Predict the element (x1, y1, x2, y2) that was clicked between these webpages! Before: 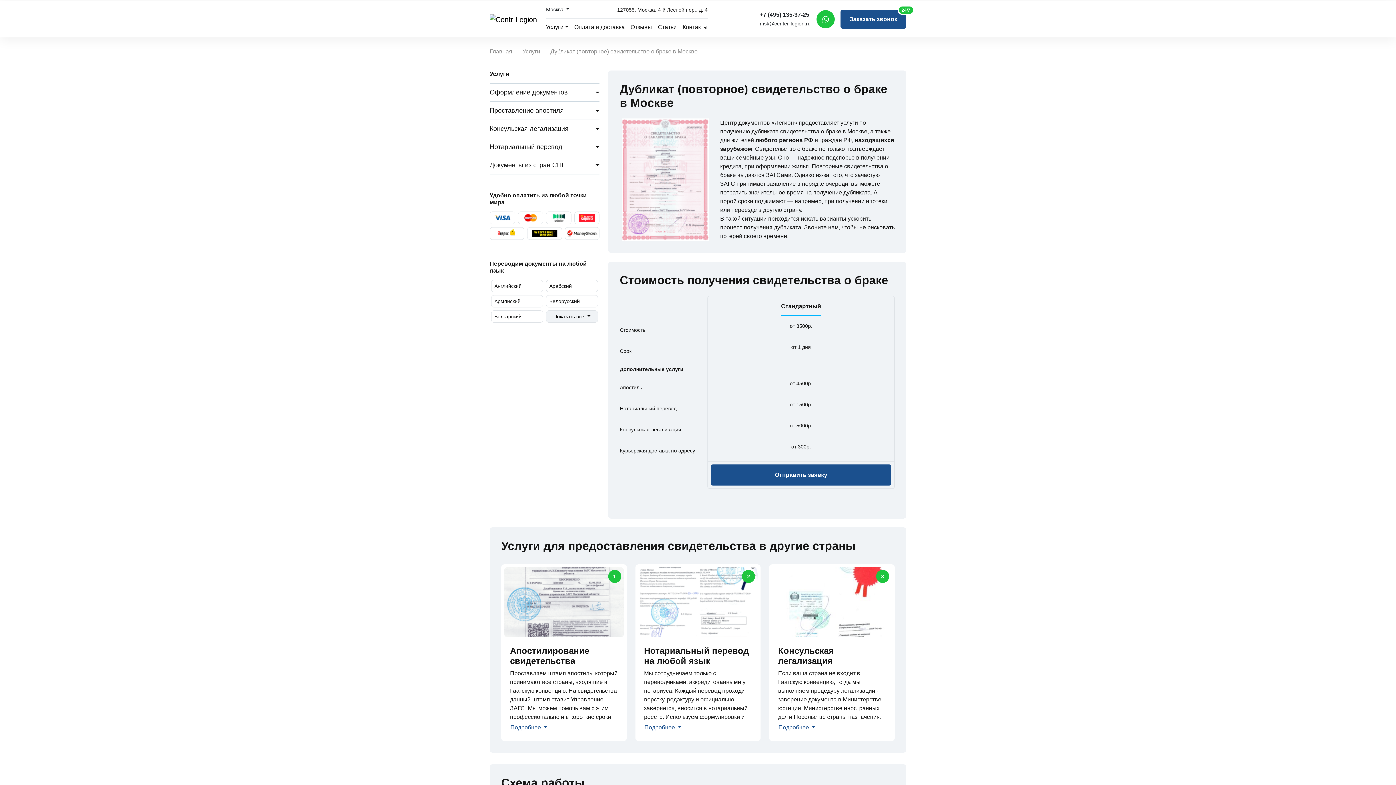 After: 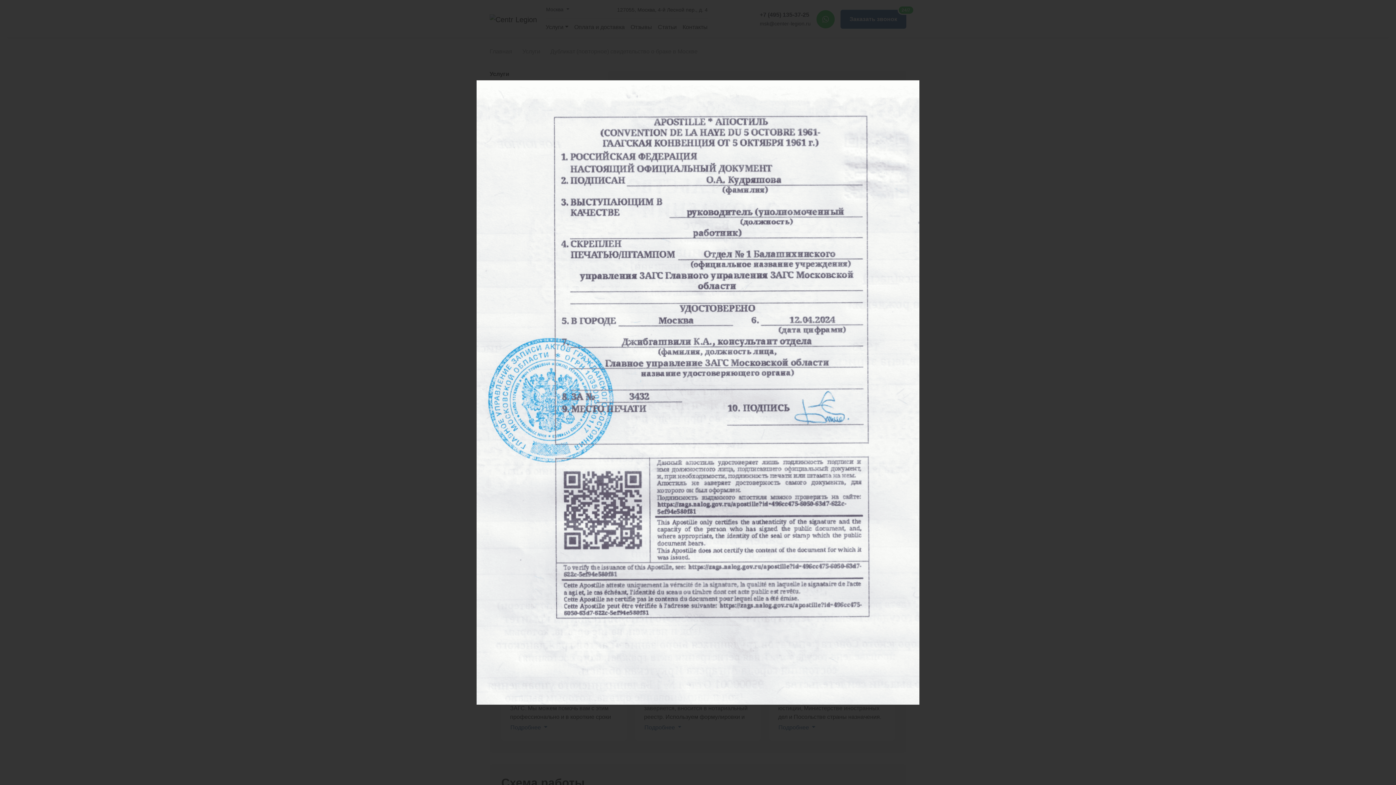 Action: bbox: (501, 564, 626, 637) label: 1